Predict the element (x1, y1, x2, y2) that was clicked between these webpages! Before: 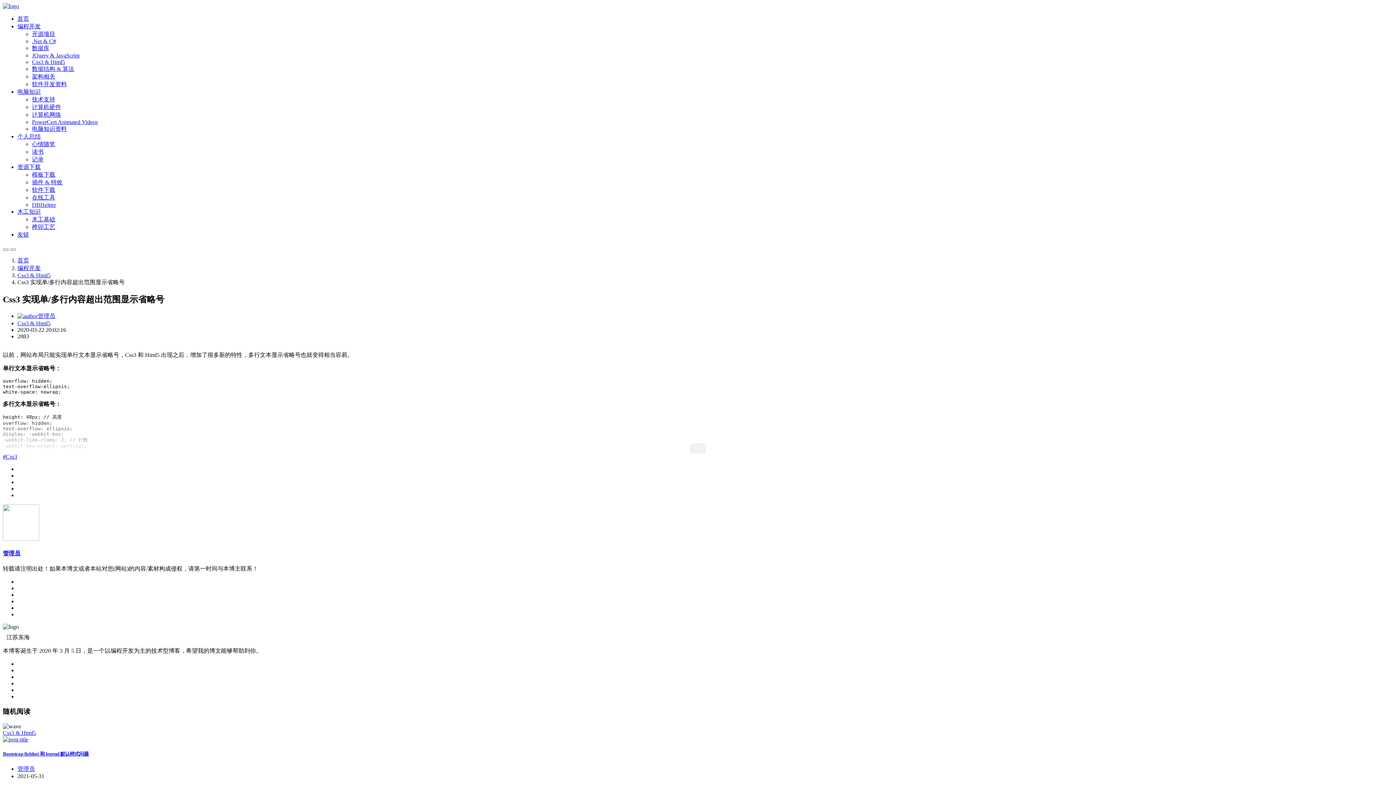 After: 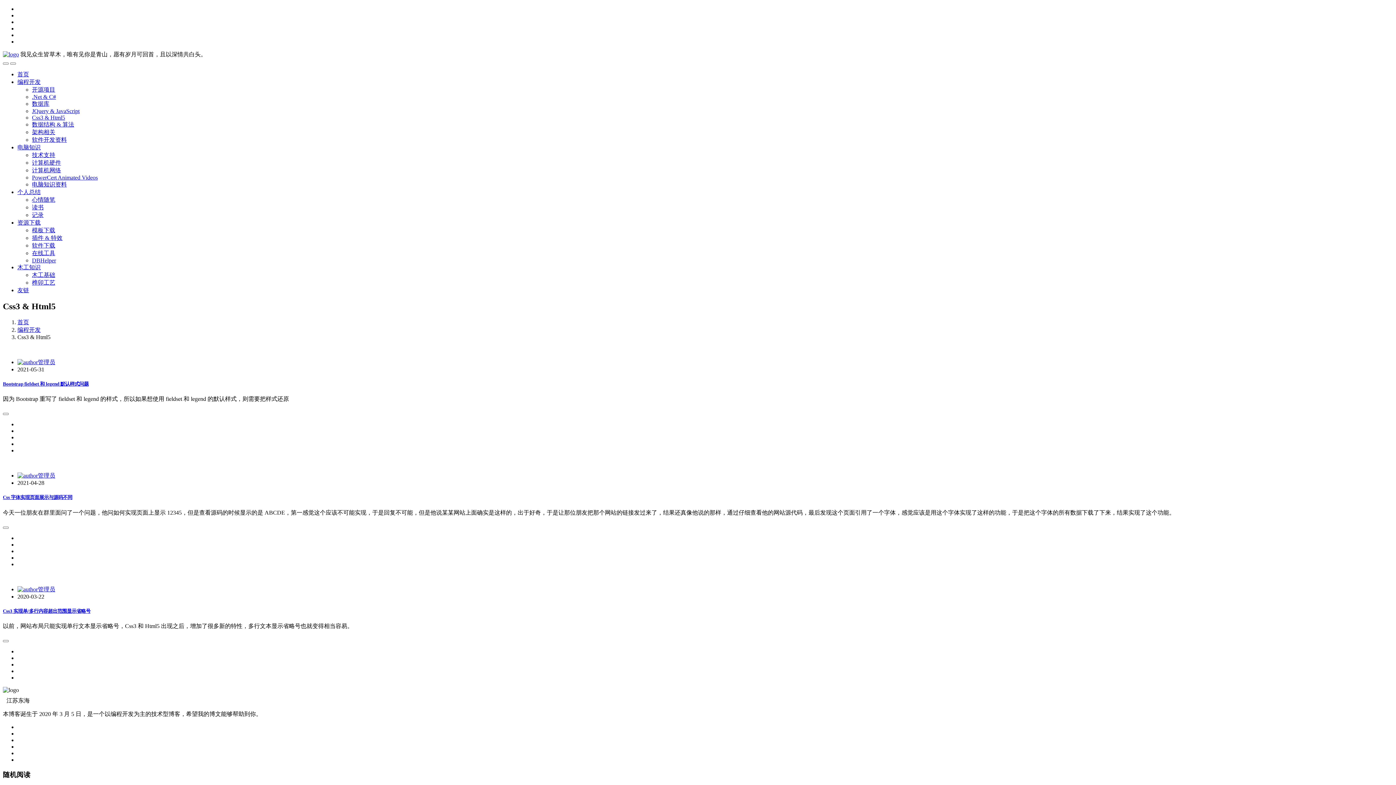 Action: bbox: (2, 730, 36, 736) label: Css3 & Html5